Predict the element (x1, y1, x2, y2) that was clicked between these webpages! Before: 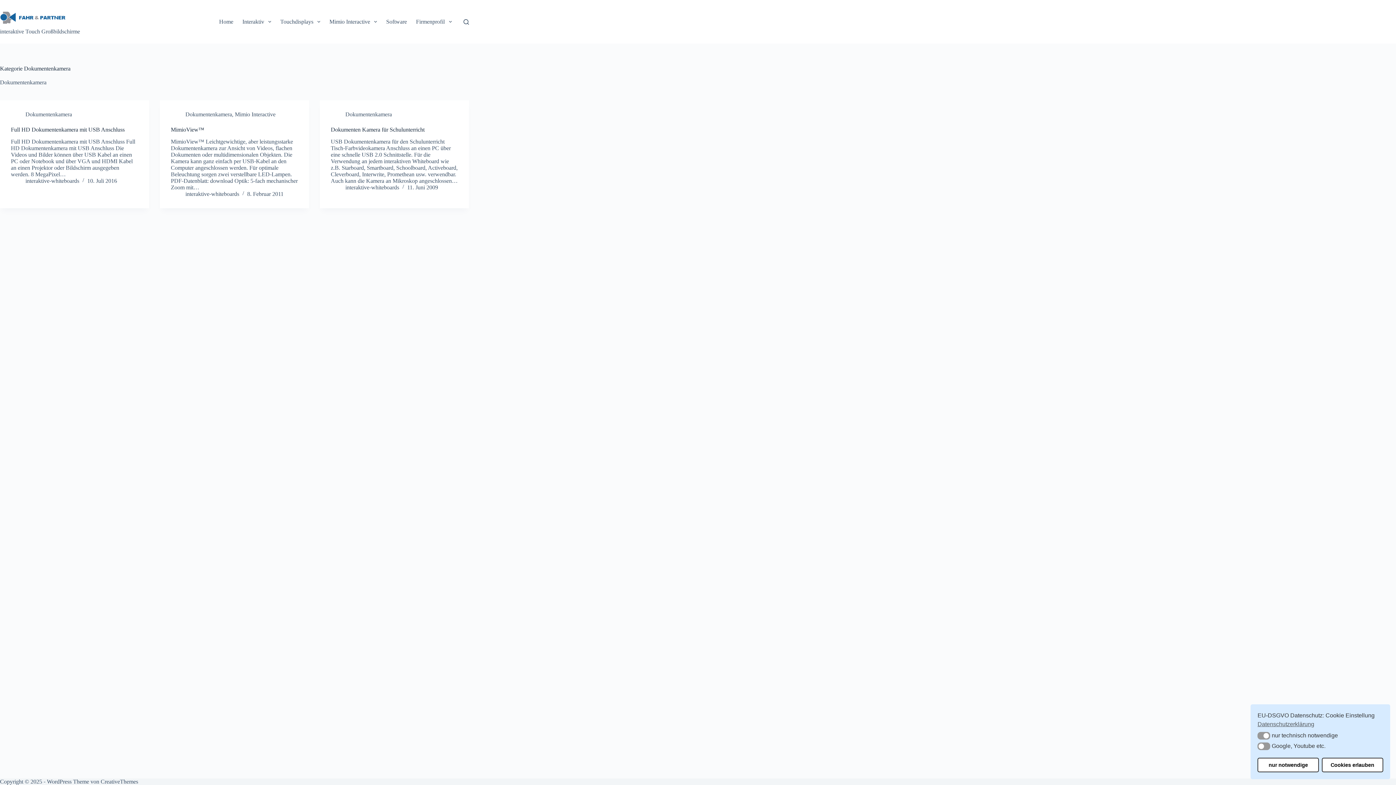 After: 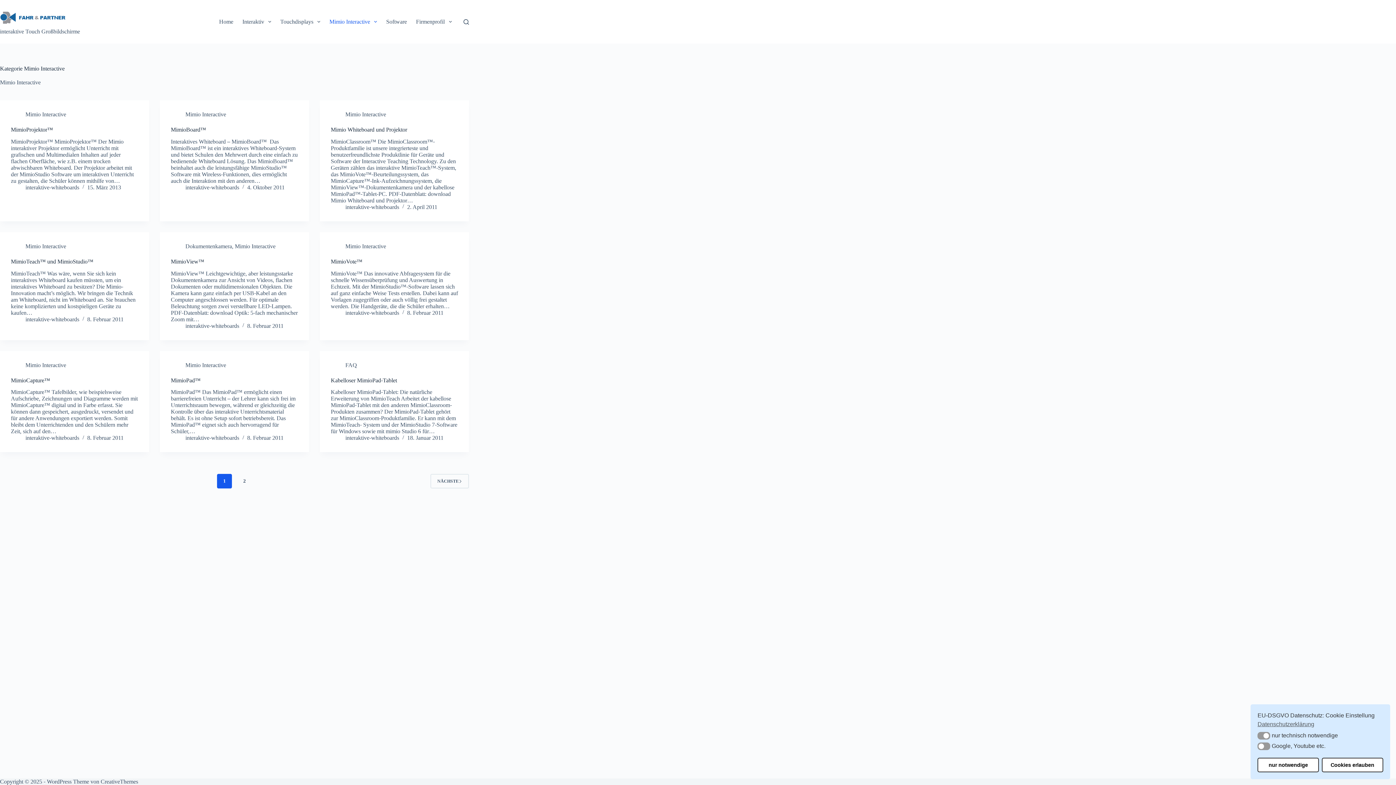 Action: bbox: (324, 0, 381, 43) label: Mimio Interactive